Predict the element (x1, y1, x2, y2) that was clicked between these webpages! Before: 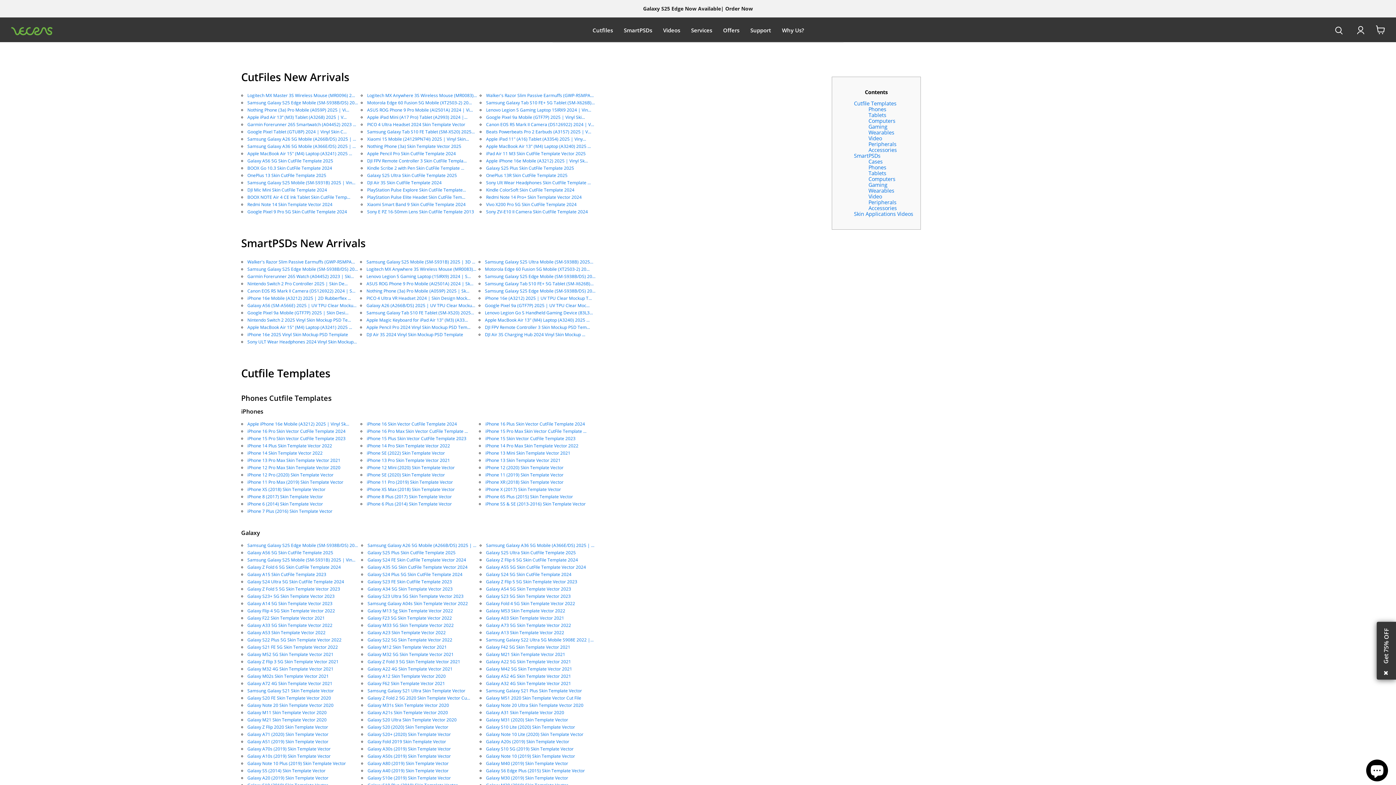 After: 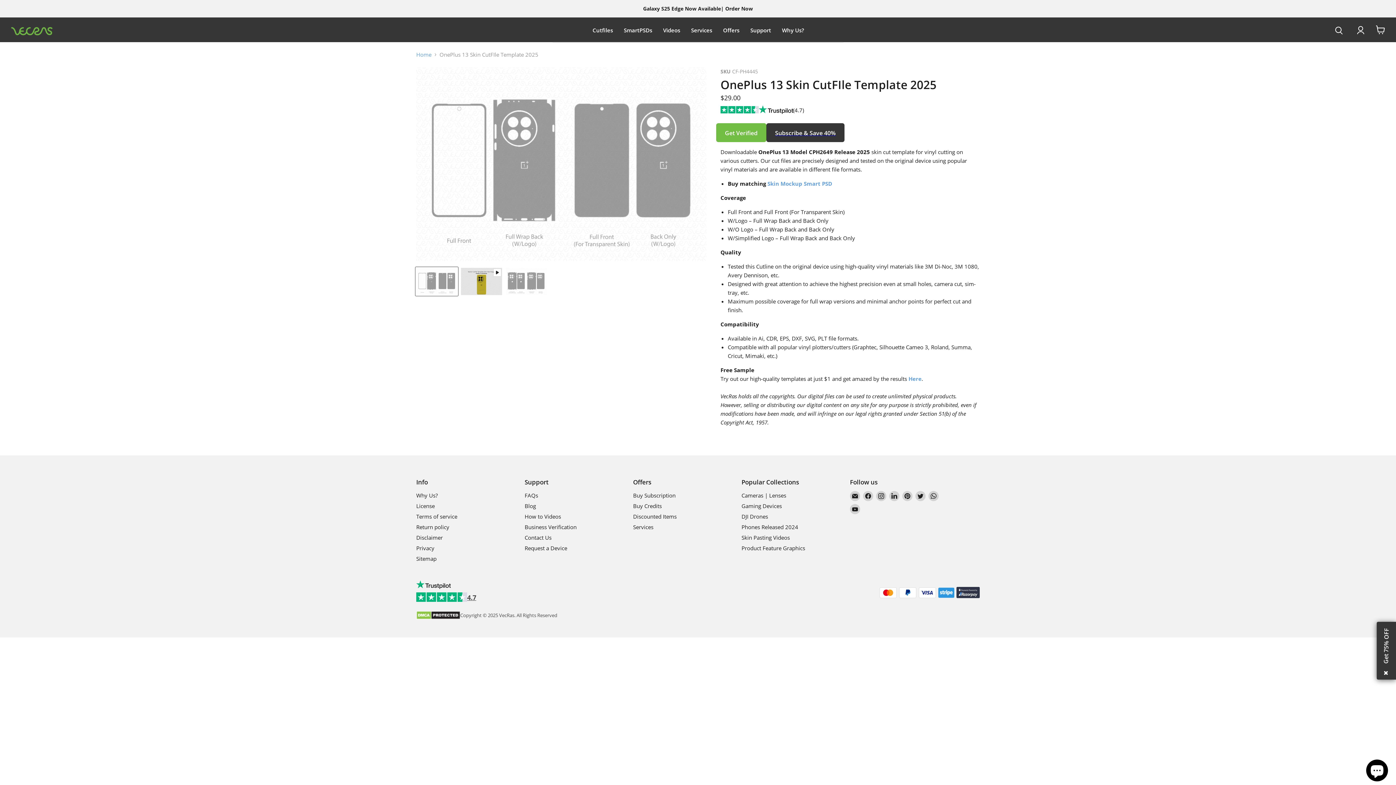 Action: bbox: (247, 172, 326, 178) label: OnePlus 13 Skin CutFIle Template 2025